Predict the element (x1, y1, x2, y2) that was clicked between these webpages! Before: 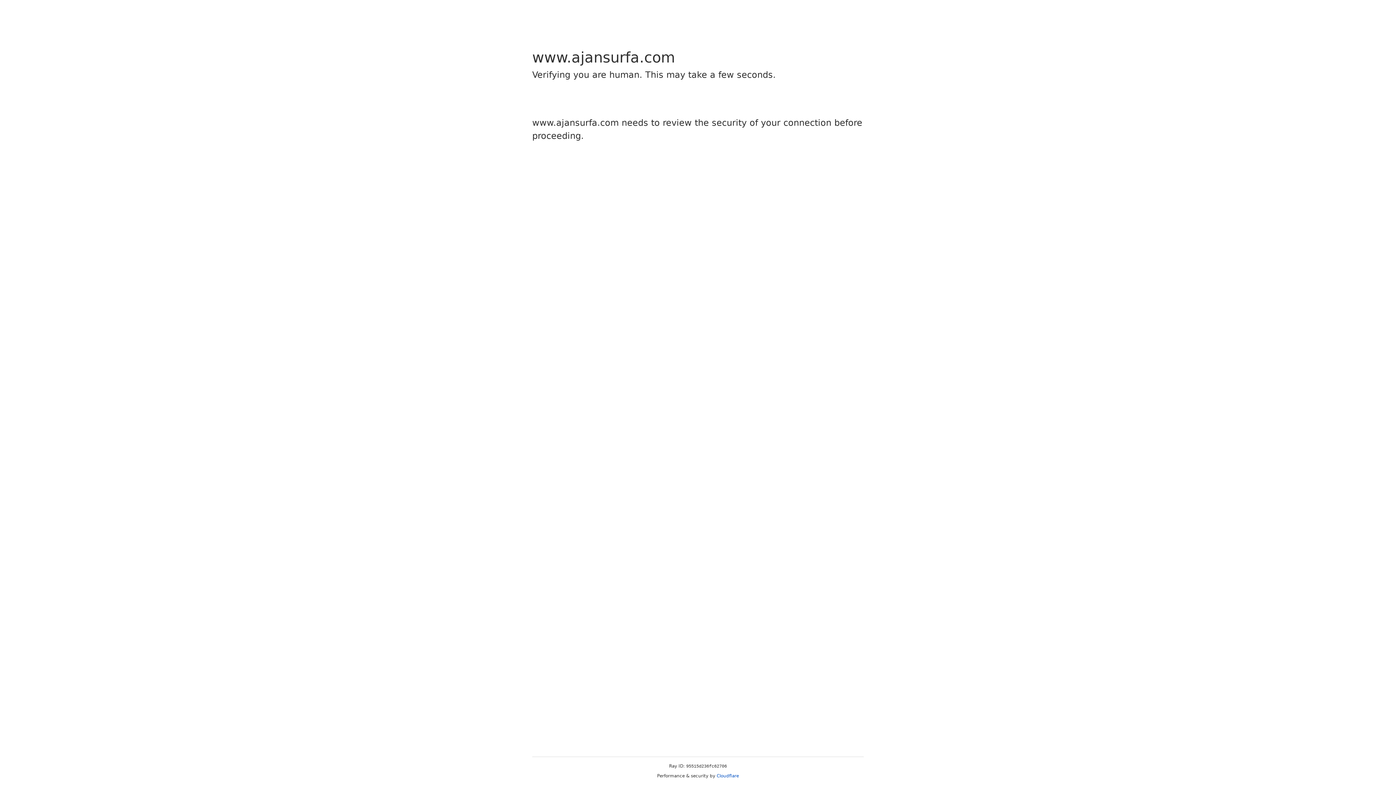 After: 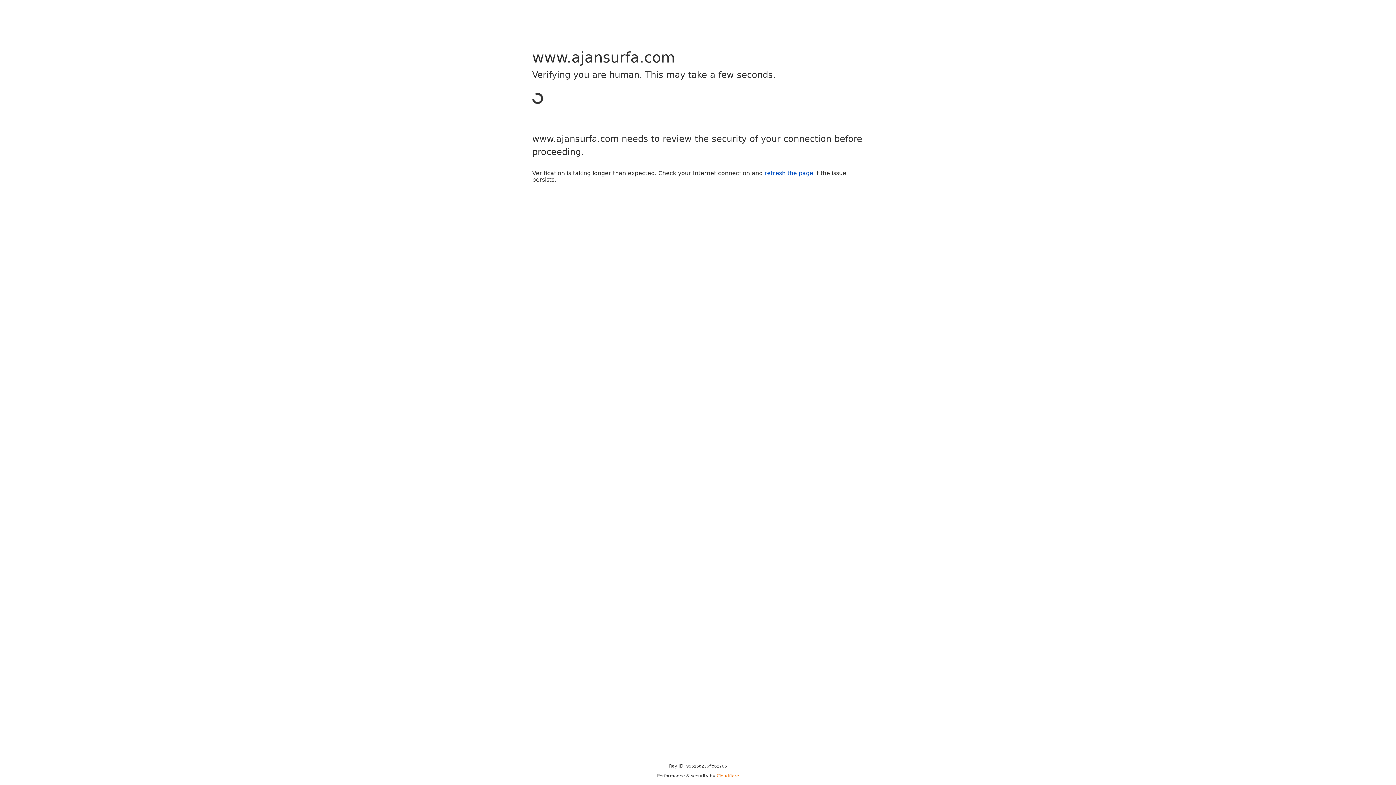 Action: label: Cloudflare bbox: (716, 773, 739, 778)